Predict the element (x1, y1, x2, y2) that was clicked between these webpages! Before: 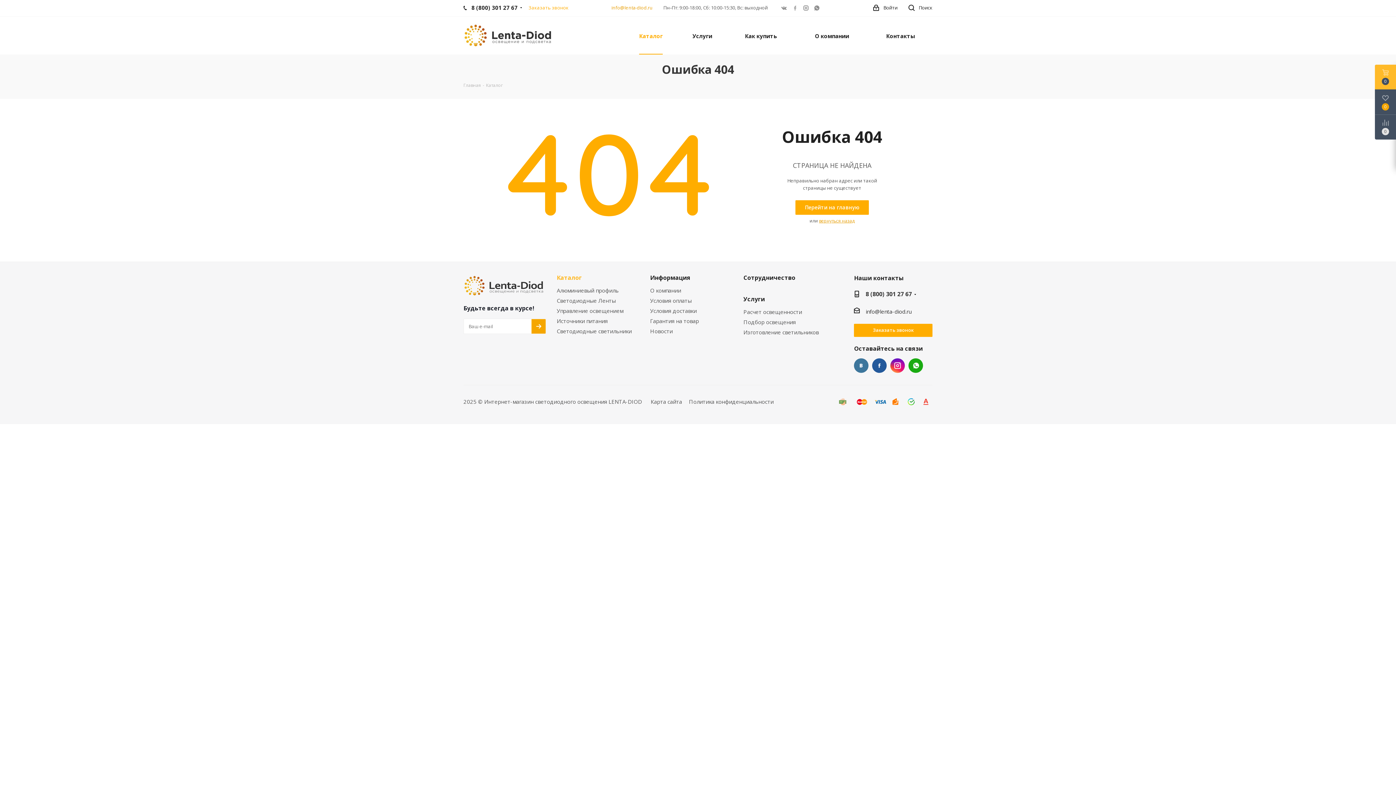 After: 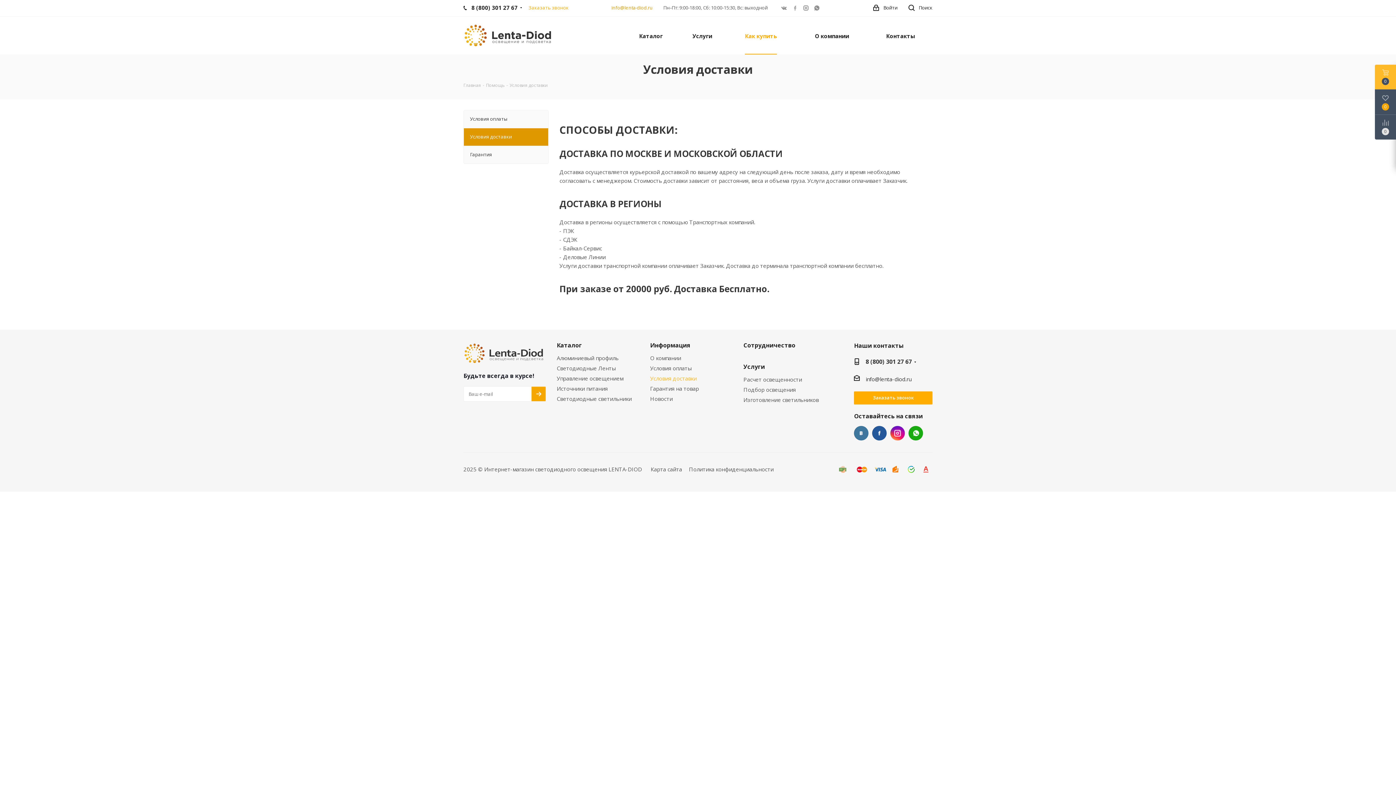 Action: label: link bbox: (650, 307, 696, 317)